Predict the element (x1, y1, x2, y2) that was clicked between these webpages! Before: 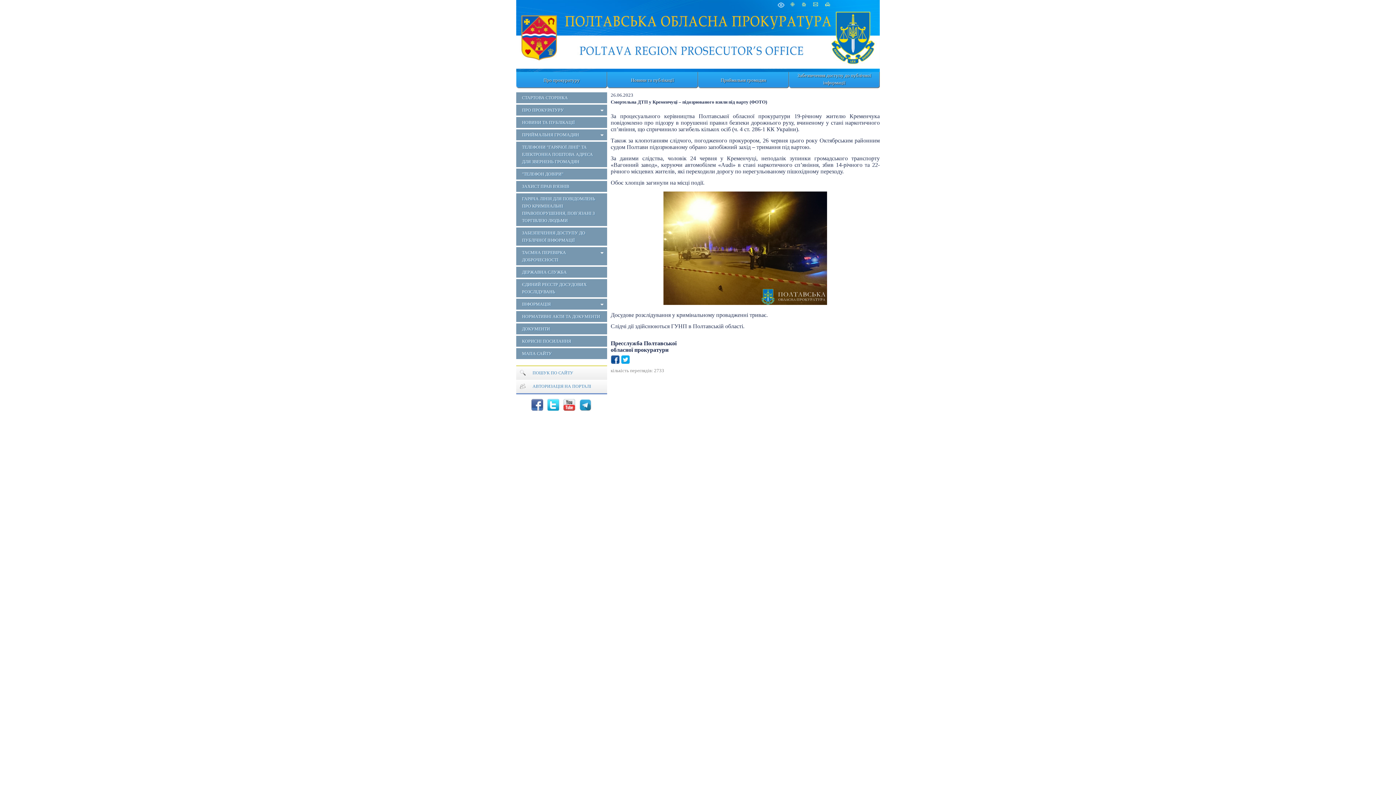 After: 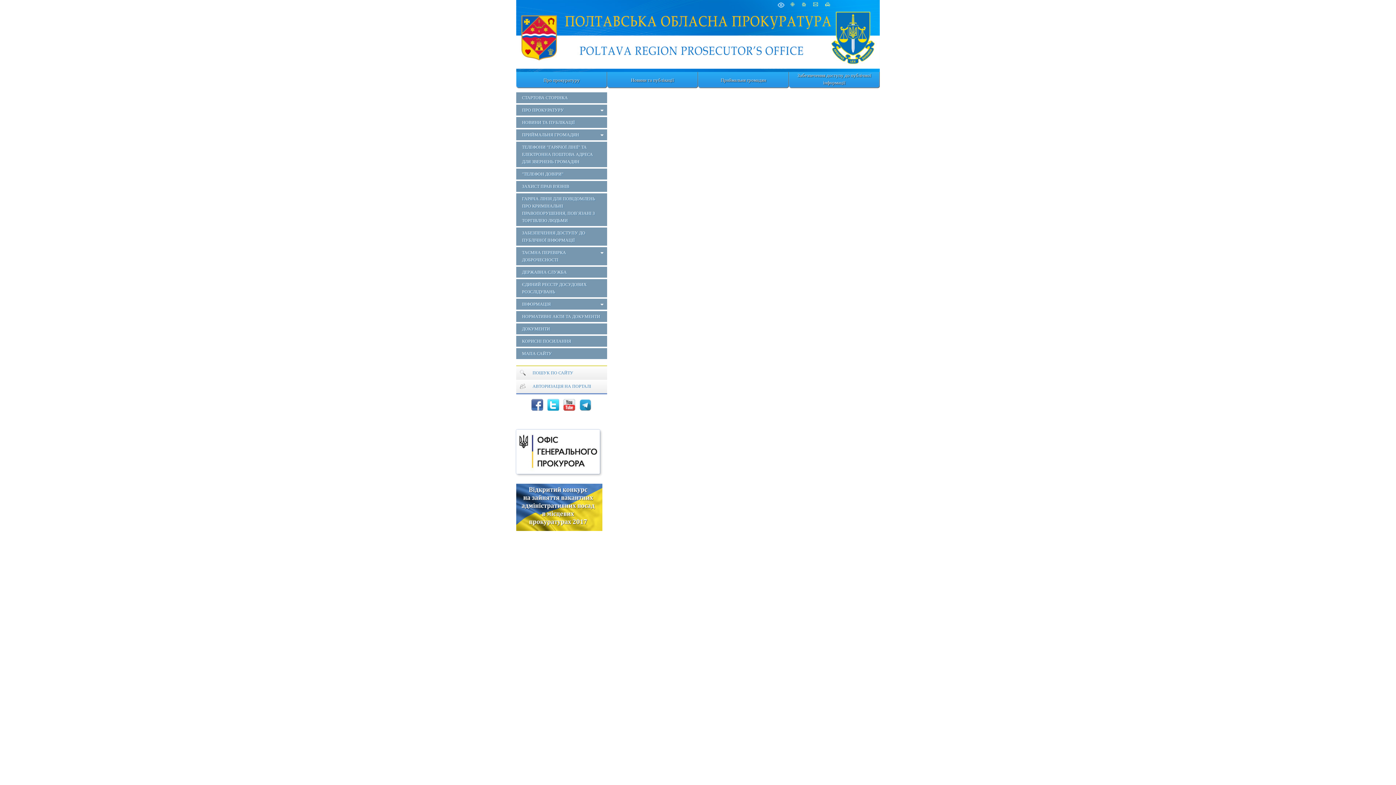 Action: label: ГАРЯЧА ЛІНІЯ ДЛЯ ПОВІДОМЛЕНЬ ПРО КРИМІНАЛЬНІ ПРАВОПОРУШЕННЯ, ПОВ`ЯЗАНІ З ТОРГІВЛЕЮ ЛЮДЬМИ bbox: (516, 193, 607, 226)